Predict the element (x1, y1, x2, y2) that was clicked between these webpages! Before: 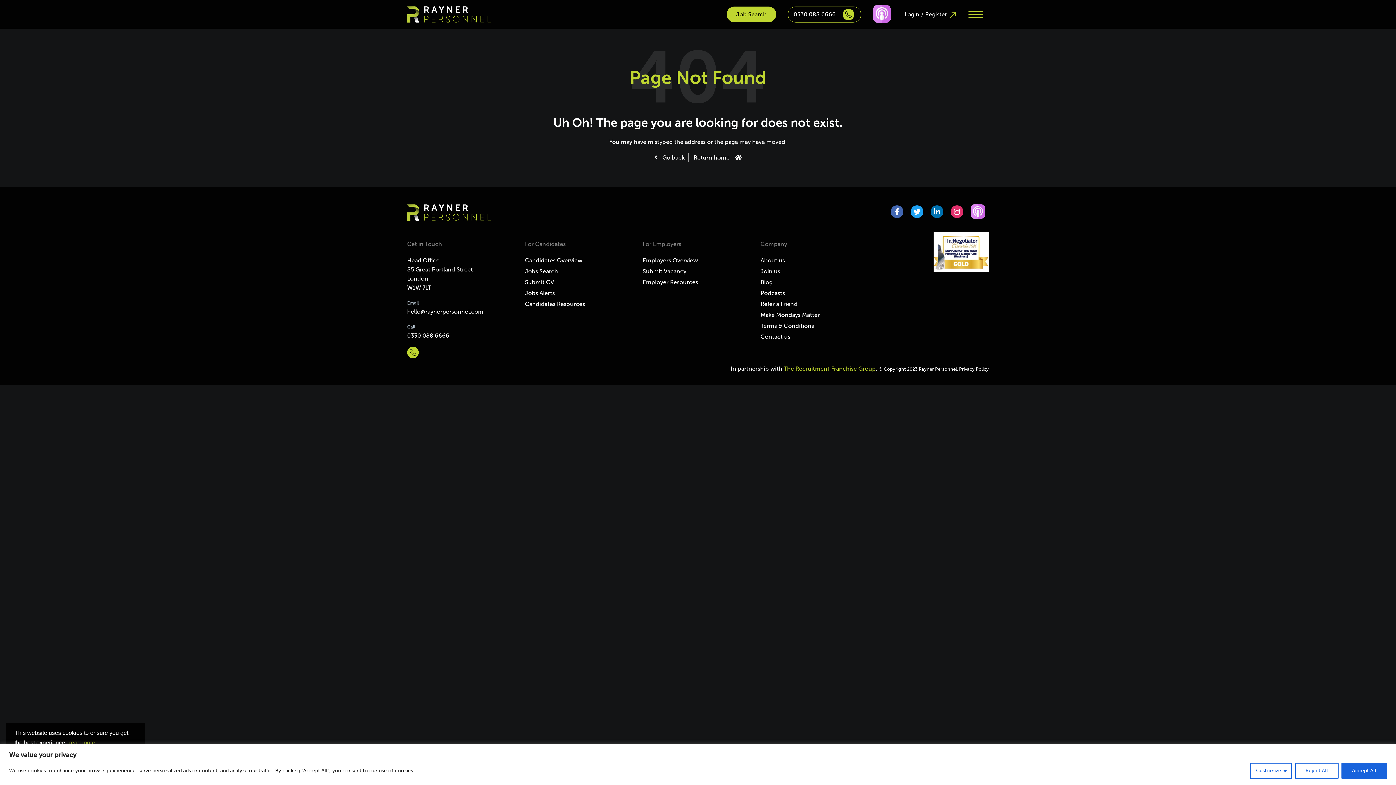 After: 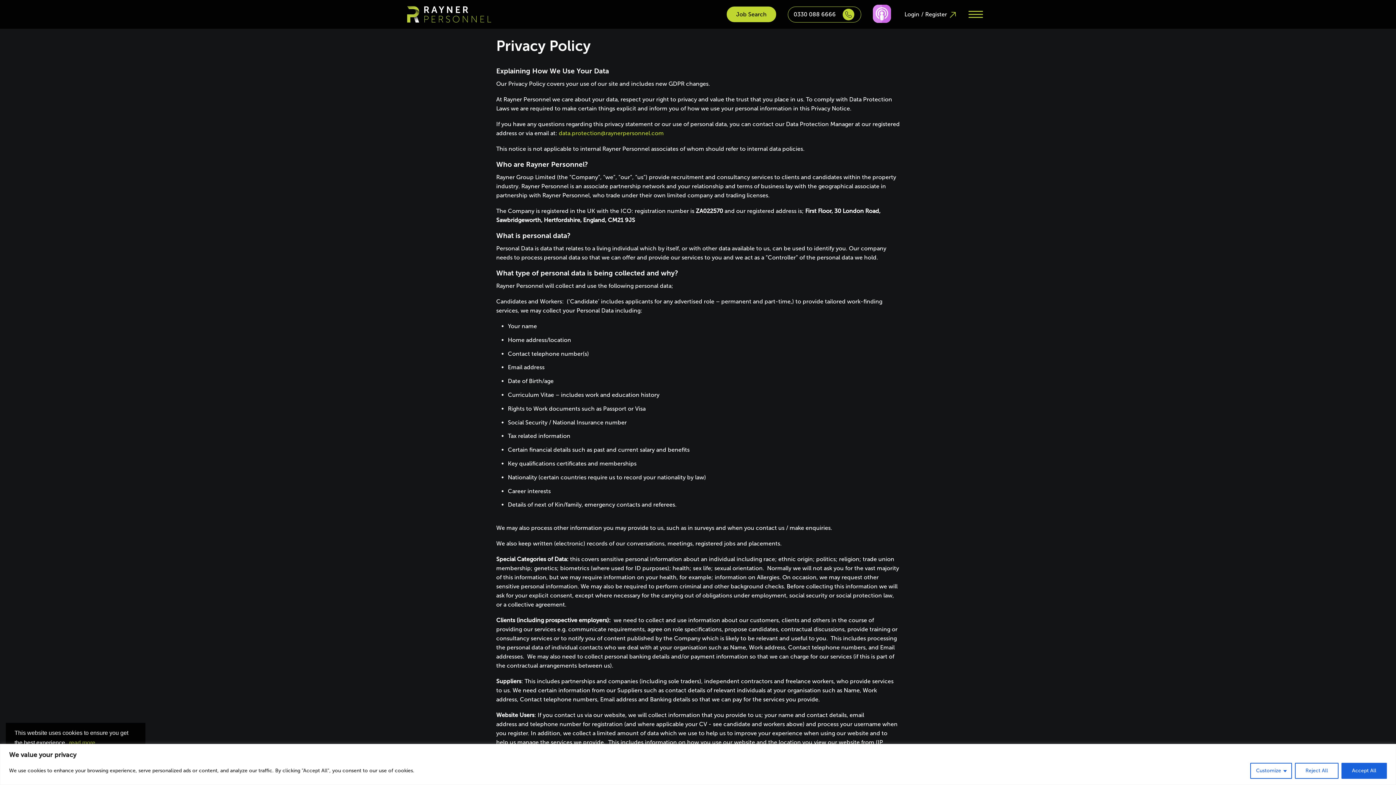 Action: label: Privacy Policy bbox: (959, 365, 989, 372)